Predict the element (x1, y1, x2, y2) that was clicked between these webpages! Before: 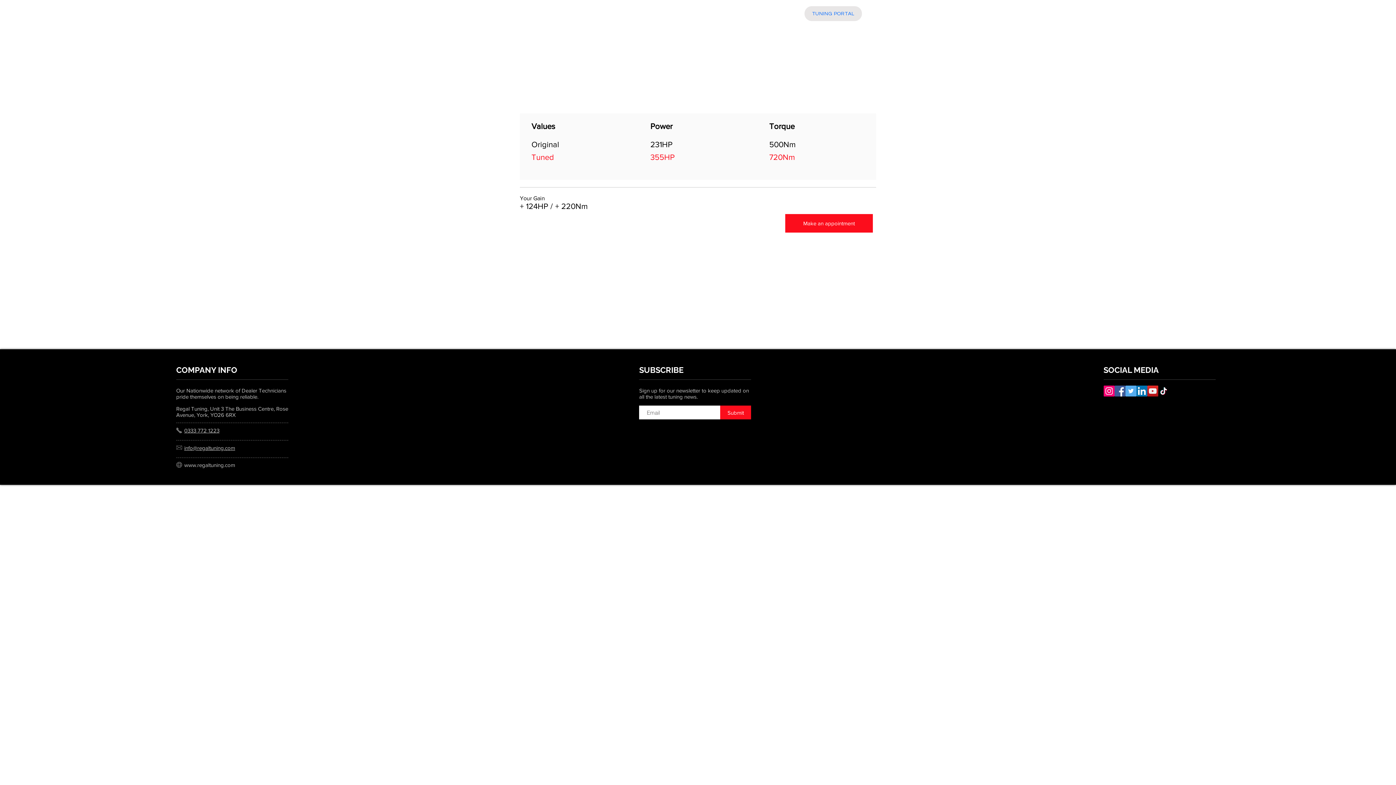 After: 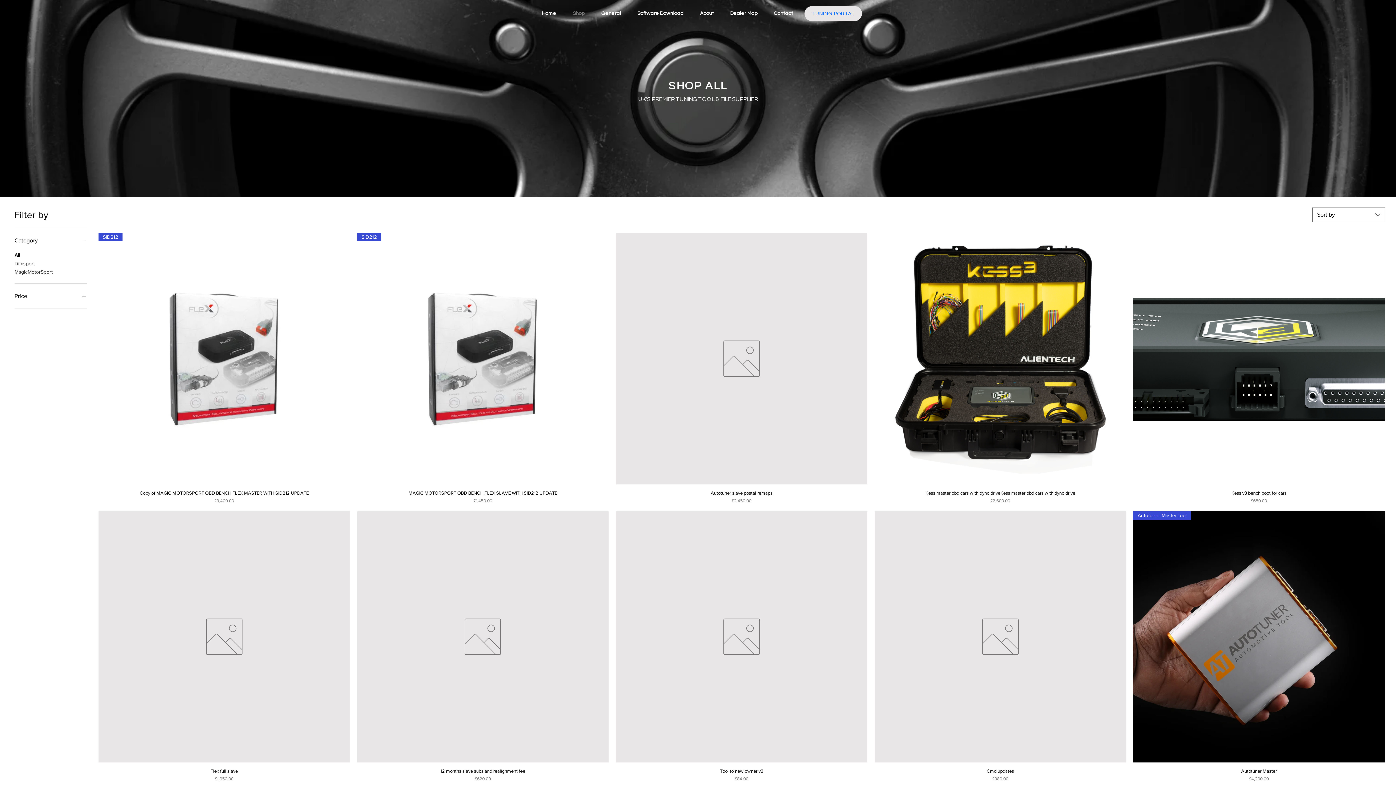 Action: bbox: (564, 6, 593, 21) label: Shop